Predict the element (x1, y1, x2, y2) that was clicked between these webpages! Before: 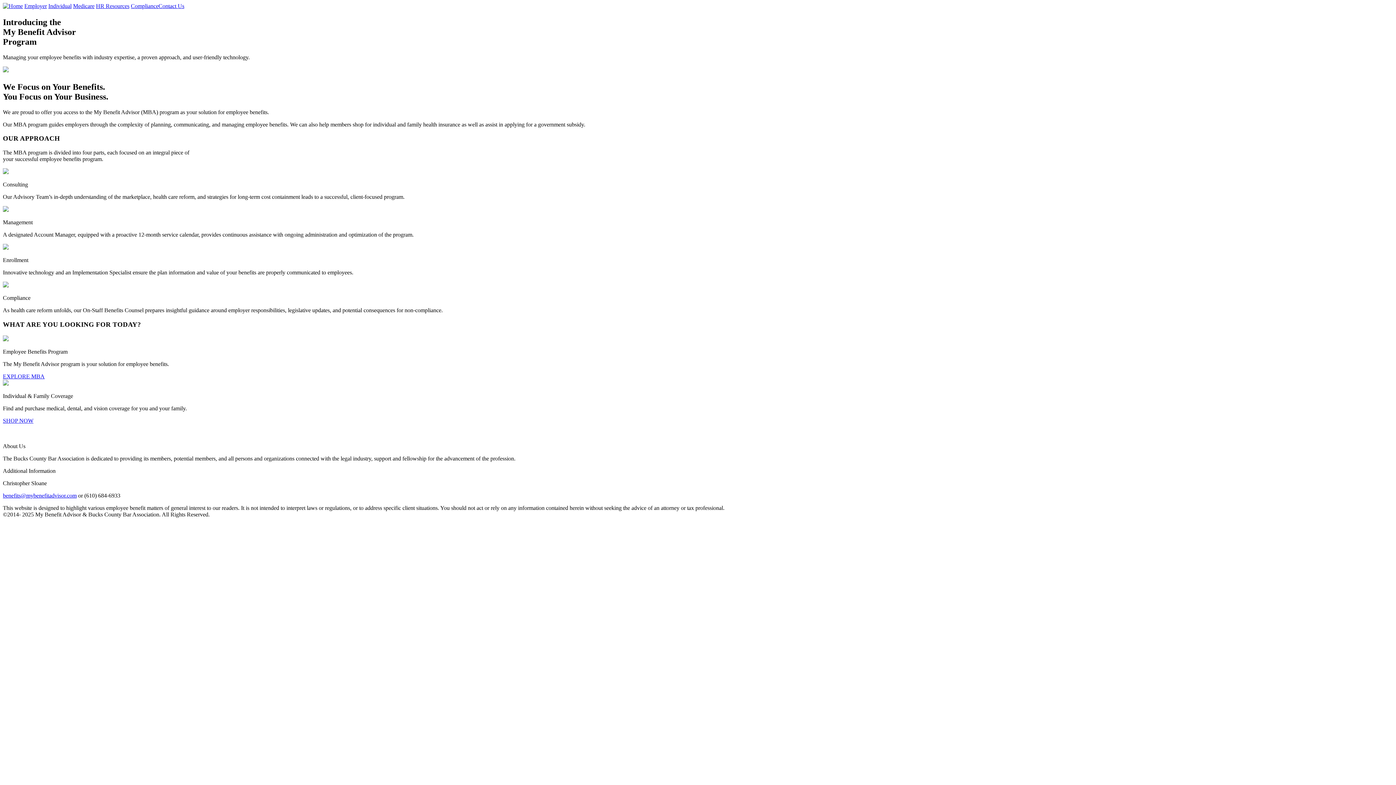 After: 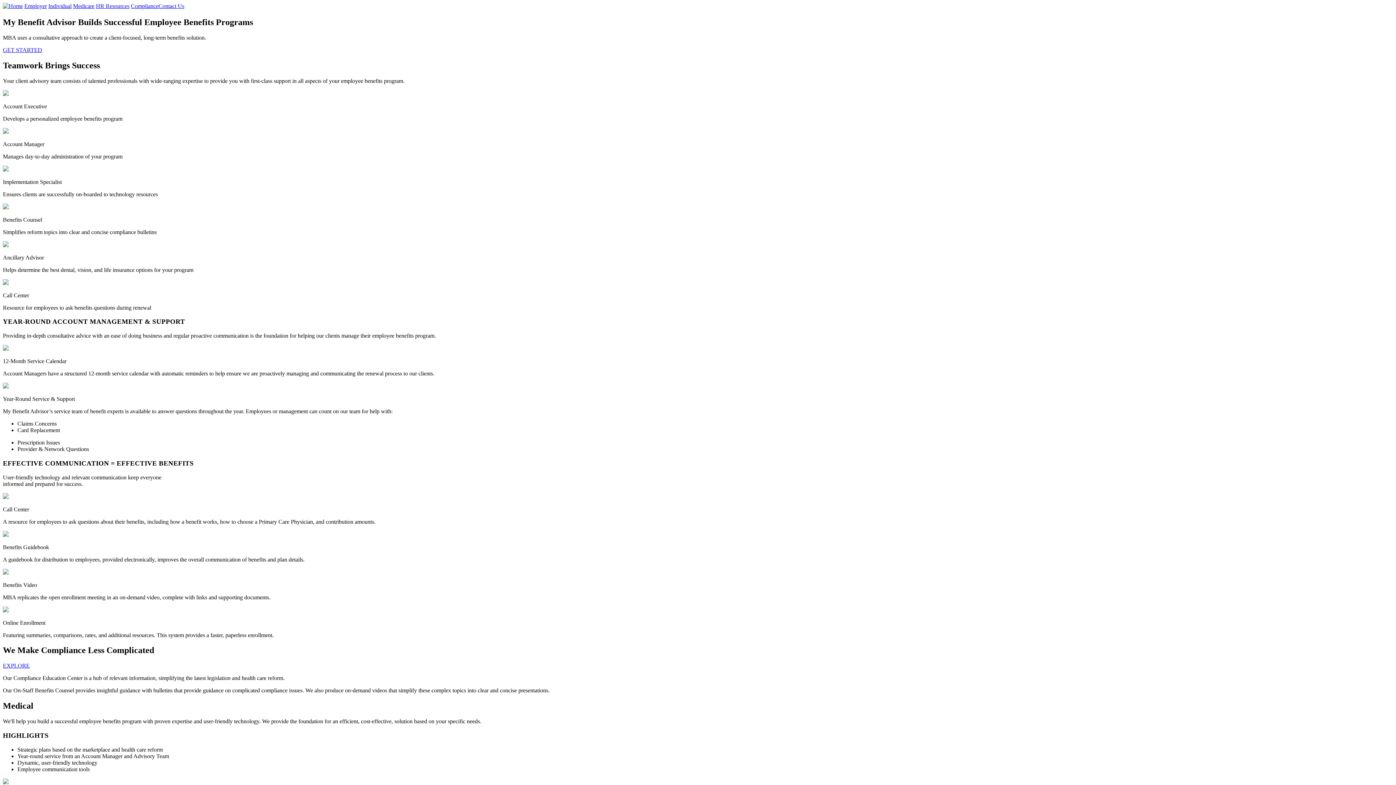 Action: label: Employer bbox: (24, 2, 46, 9)